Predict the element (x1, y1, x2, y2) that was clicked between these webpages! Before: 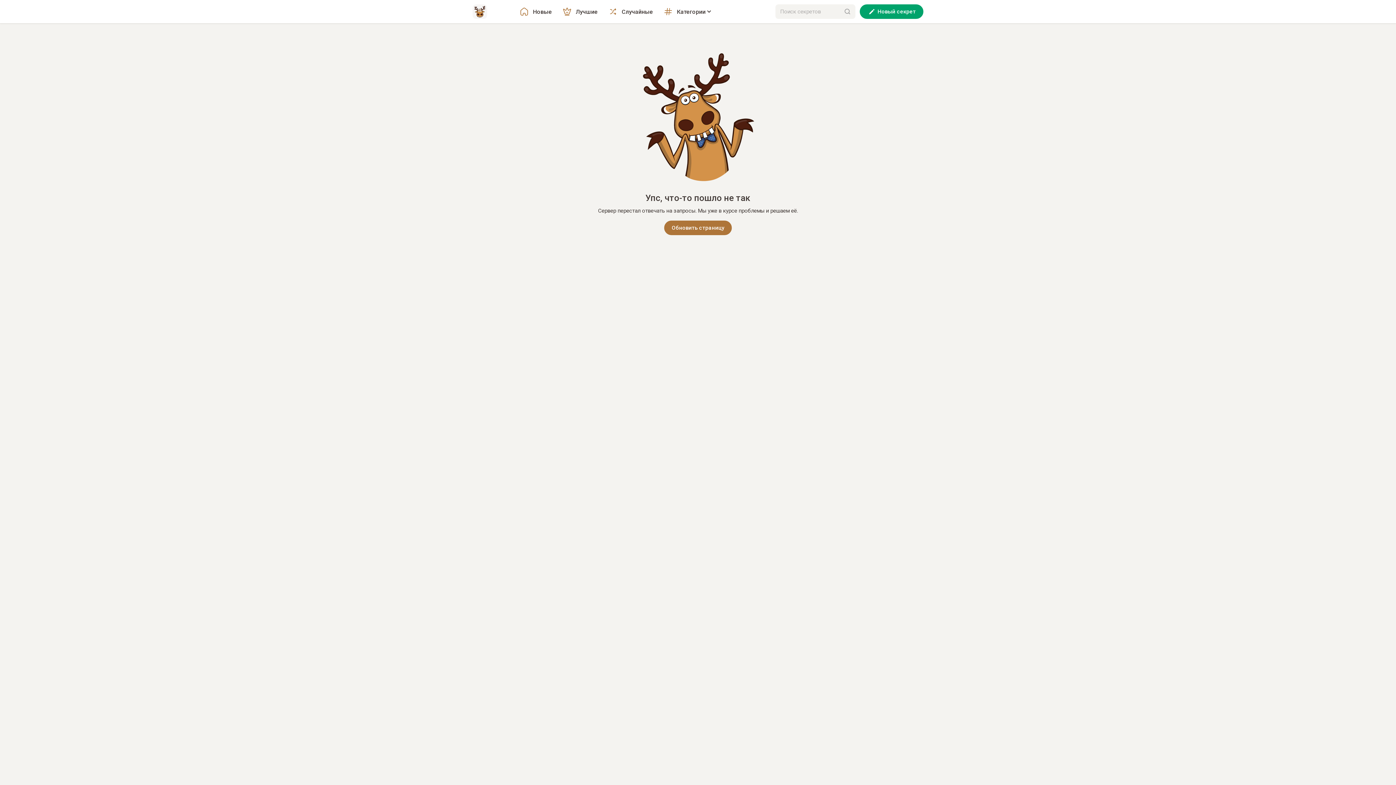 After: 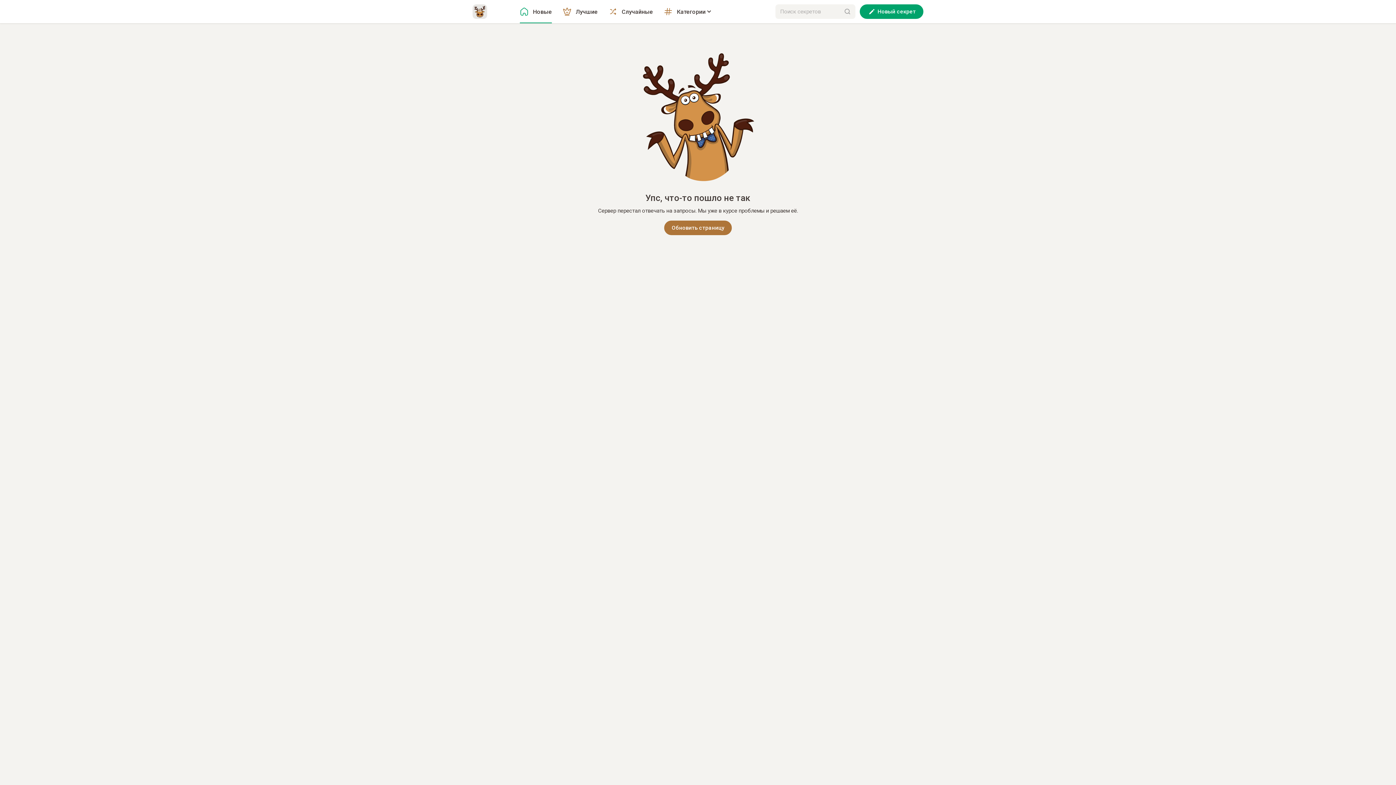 Action: bbox: (472, 4, 487, 18)